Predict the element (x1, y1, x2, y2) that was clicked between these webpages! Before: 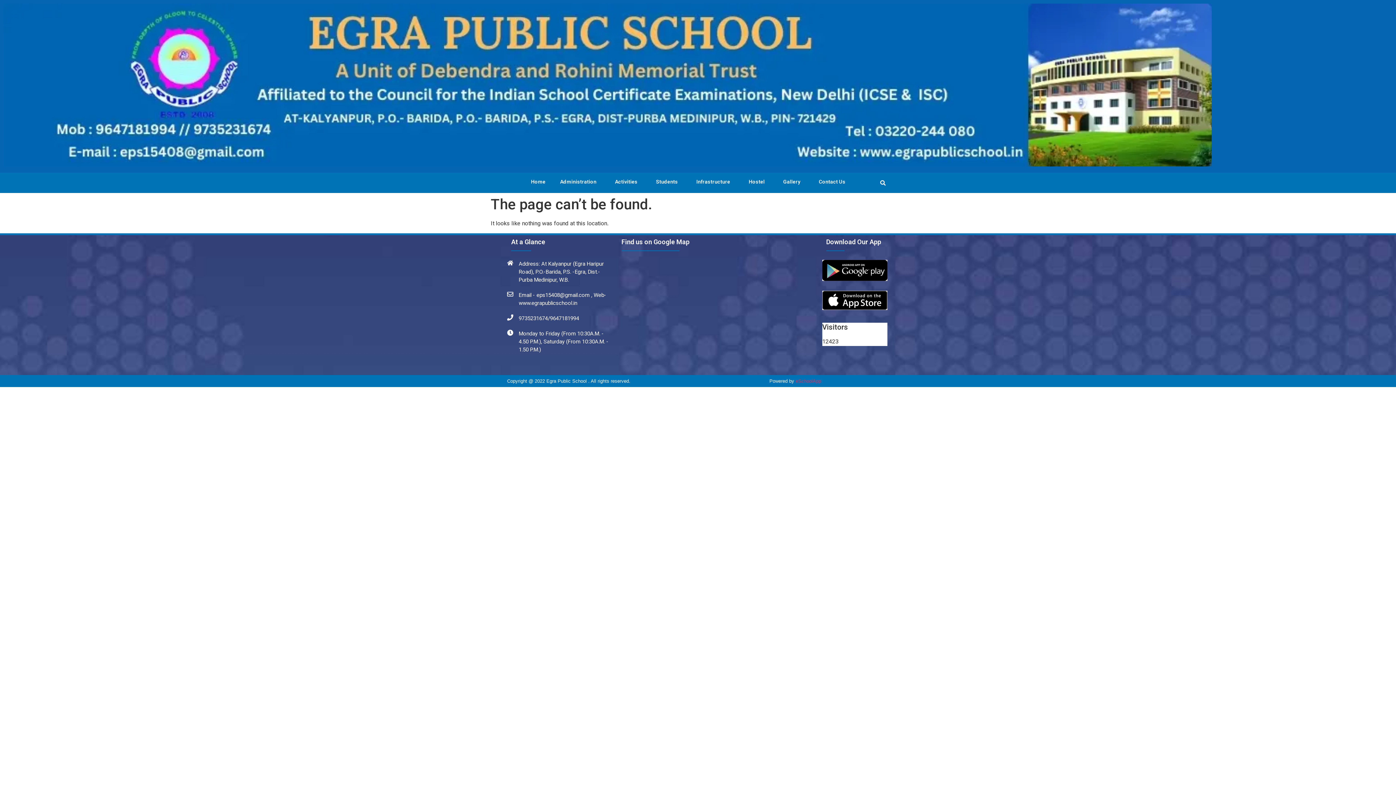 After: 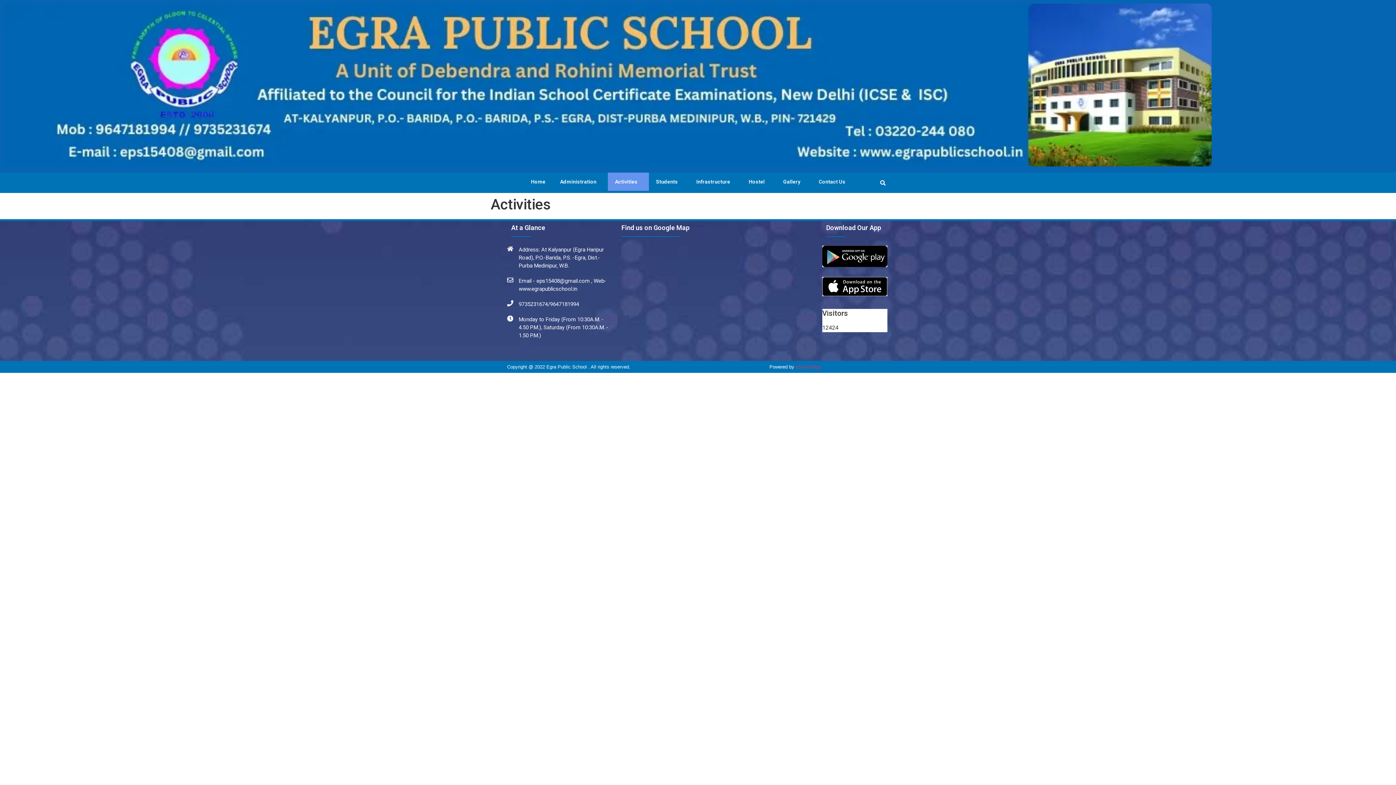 Action: bbox: (607, 172, 648, 190) label: Activities